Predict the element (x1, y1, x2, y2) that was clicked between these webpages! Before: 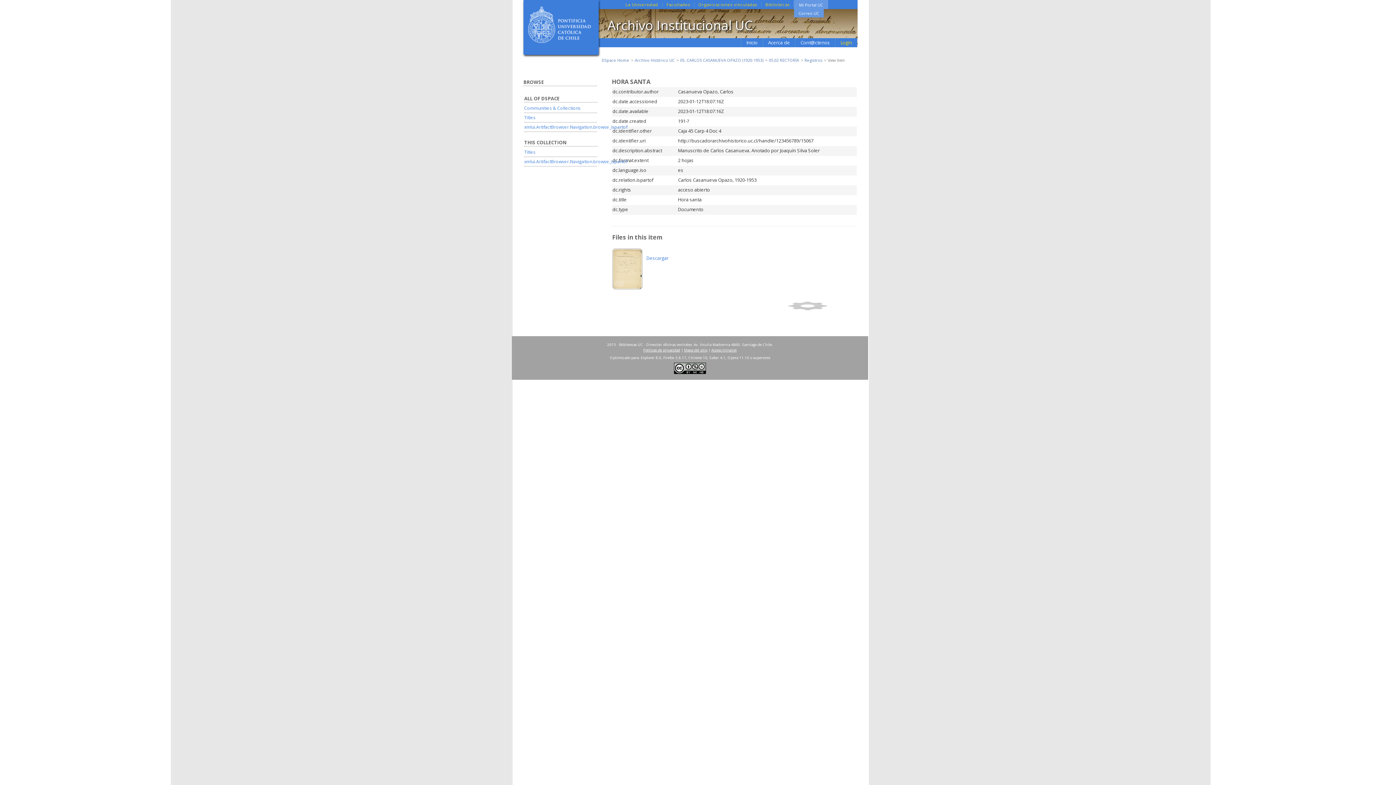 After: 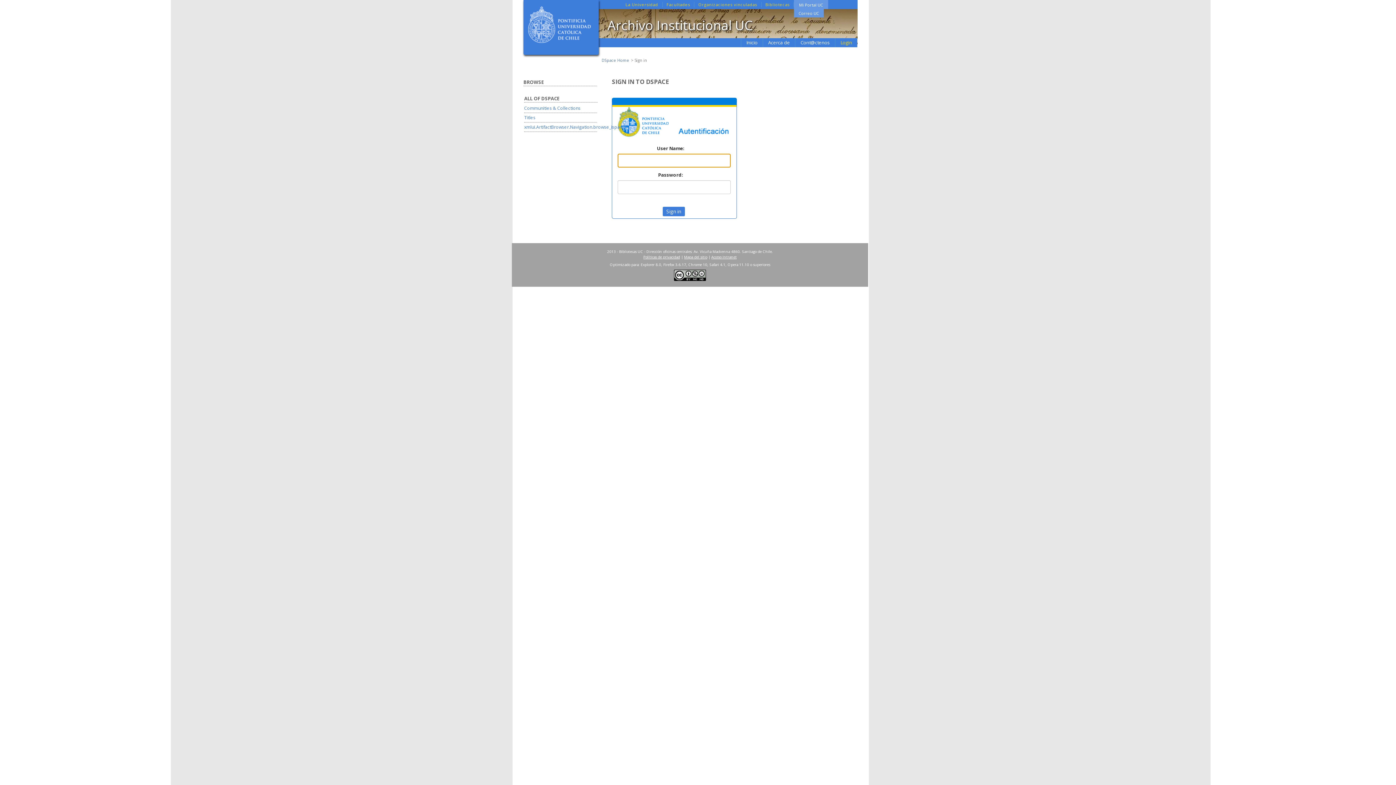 Action: label: Login bbox: (835, 38, 857, 47)